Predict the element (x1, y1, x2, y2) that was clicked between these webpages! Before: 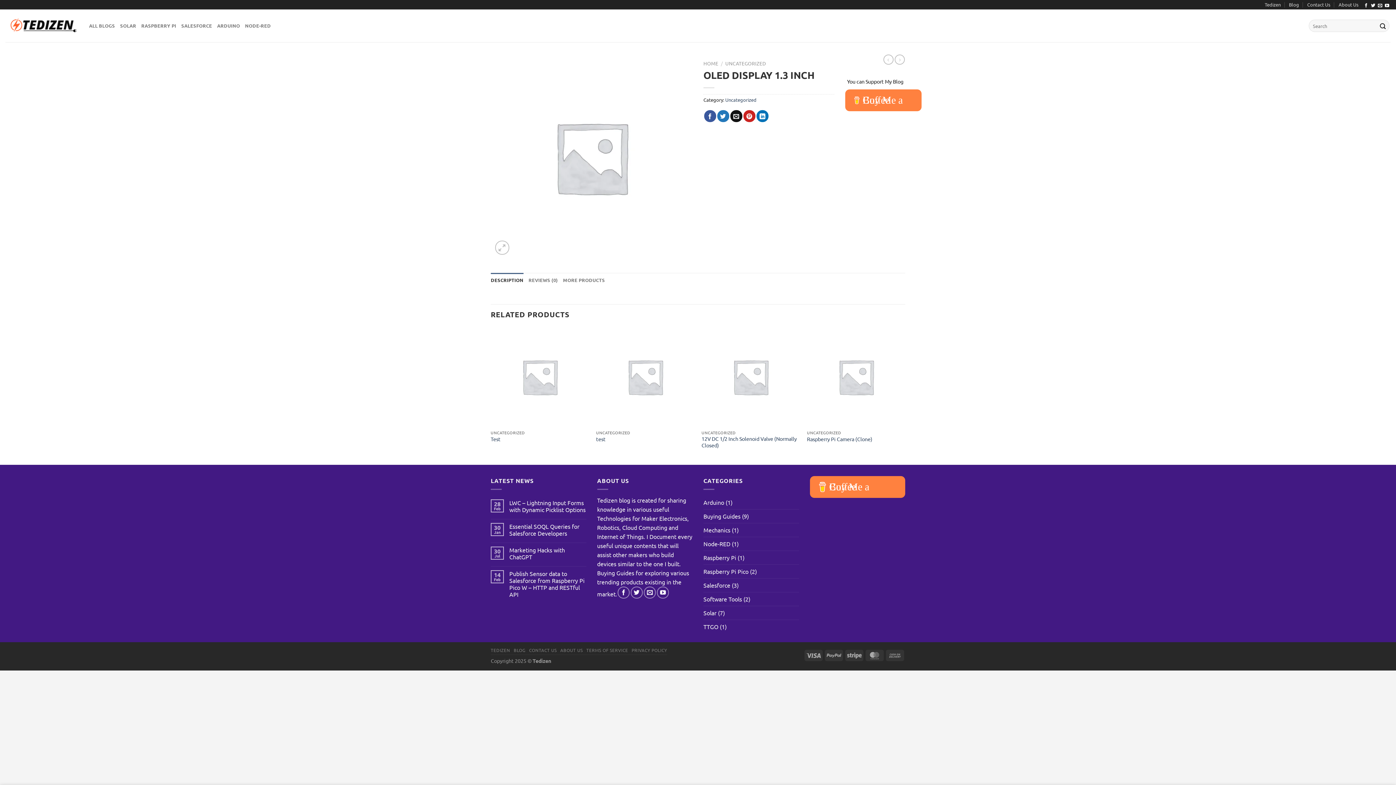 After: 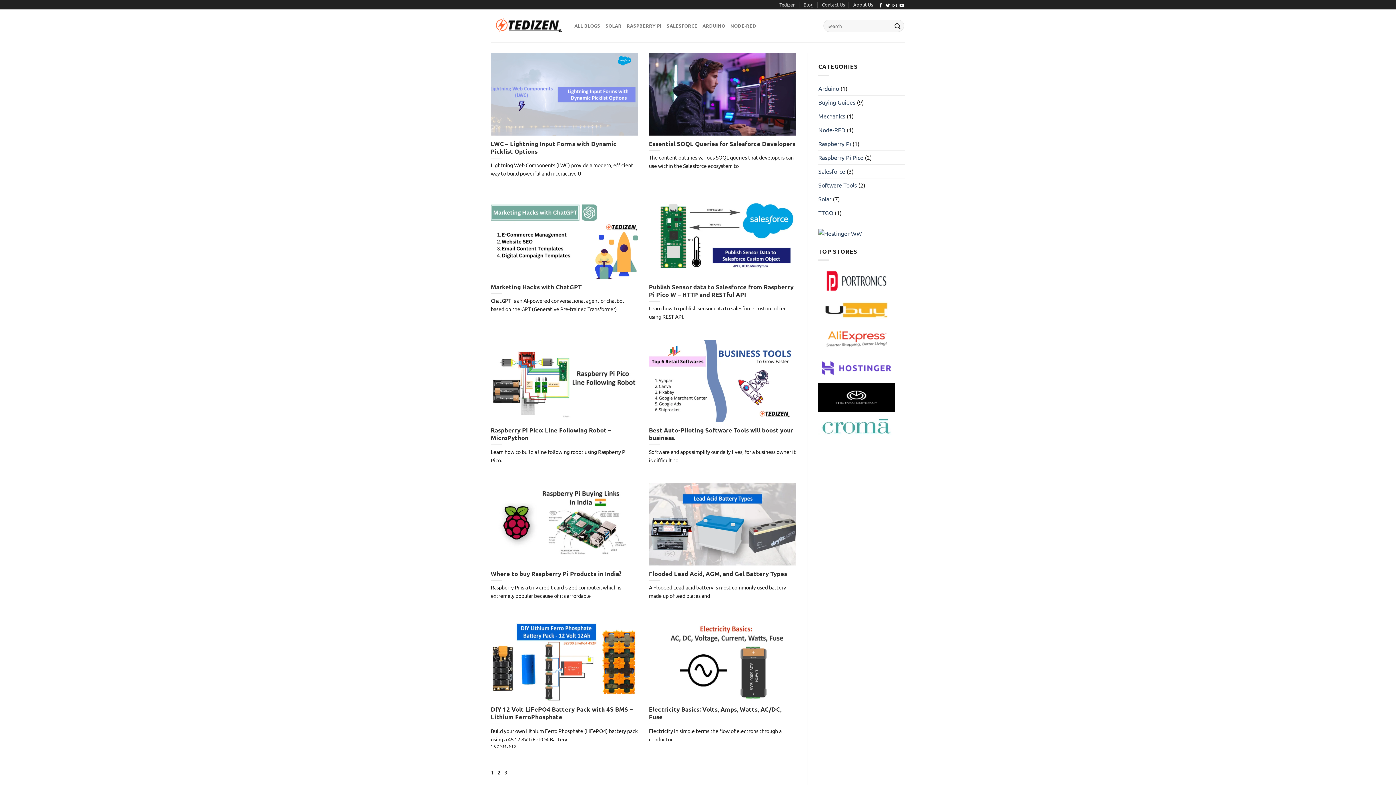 Action: label: Blog bbox: (1289, 0, 1299, 9)